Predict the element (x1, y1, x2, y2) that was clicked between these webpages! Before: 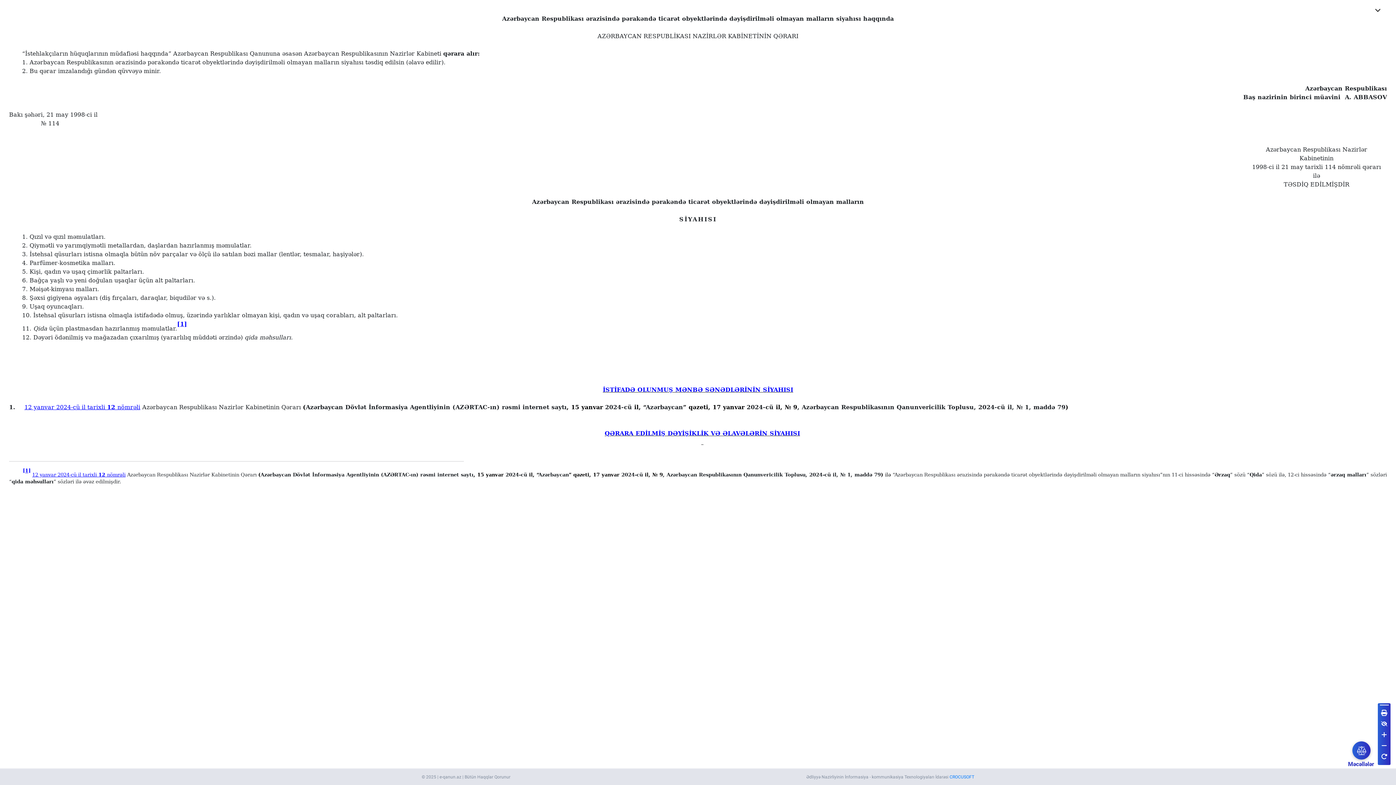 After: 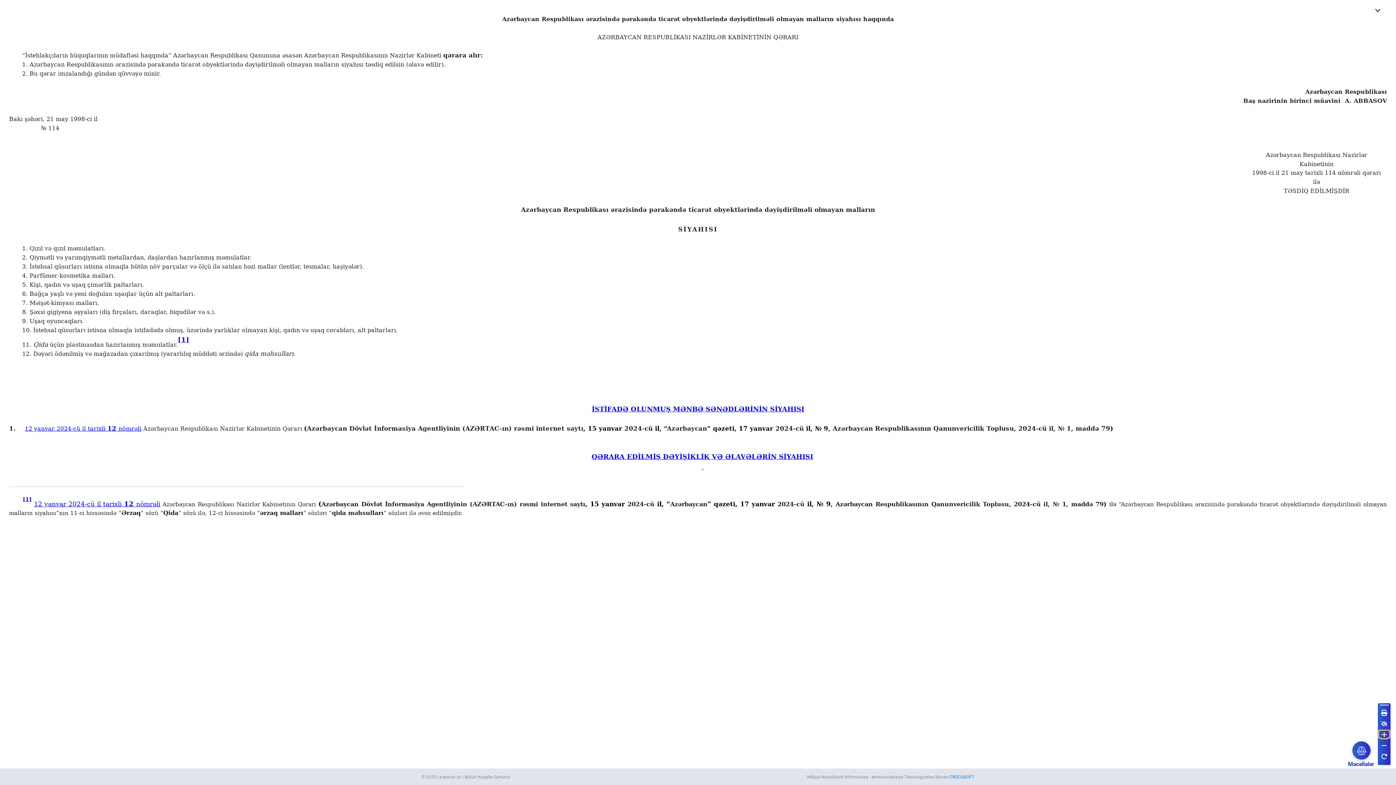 Action: bbox: (1379, 730, 1389, 738)